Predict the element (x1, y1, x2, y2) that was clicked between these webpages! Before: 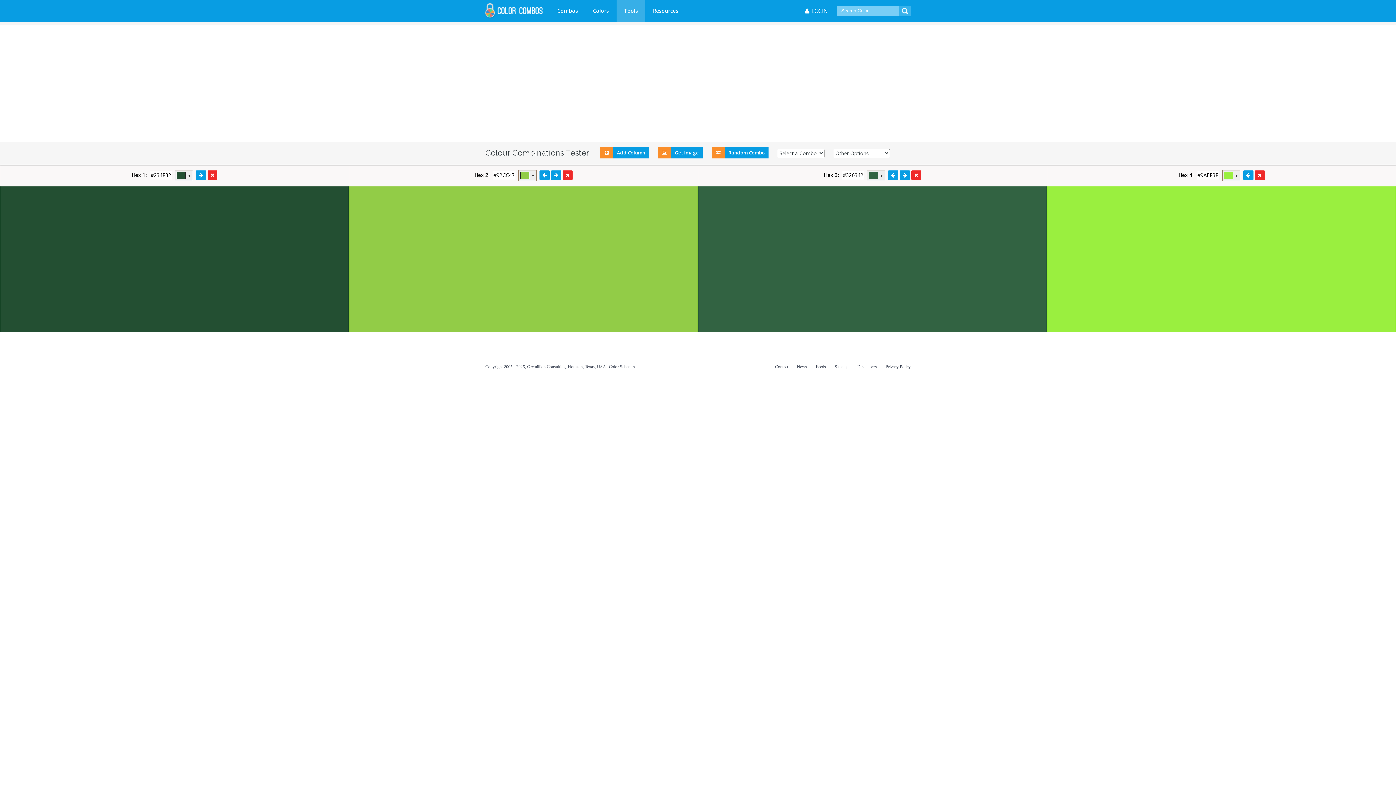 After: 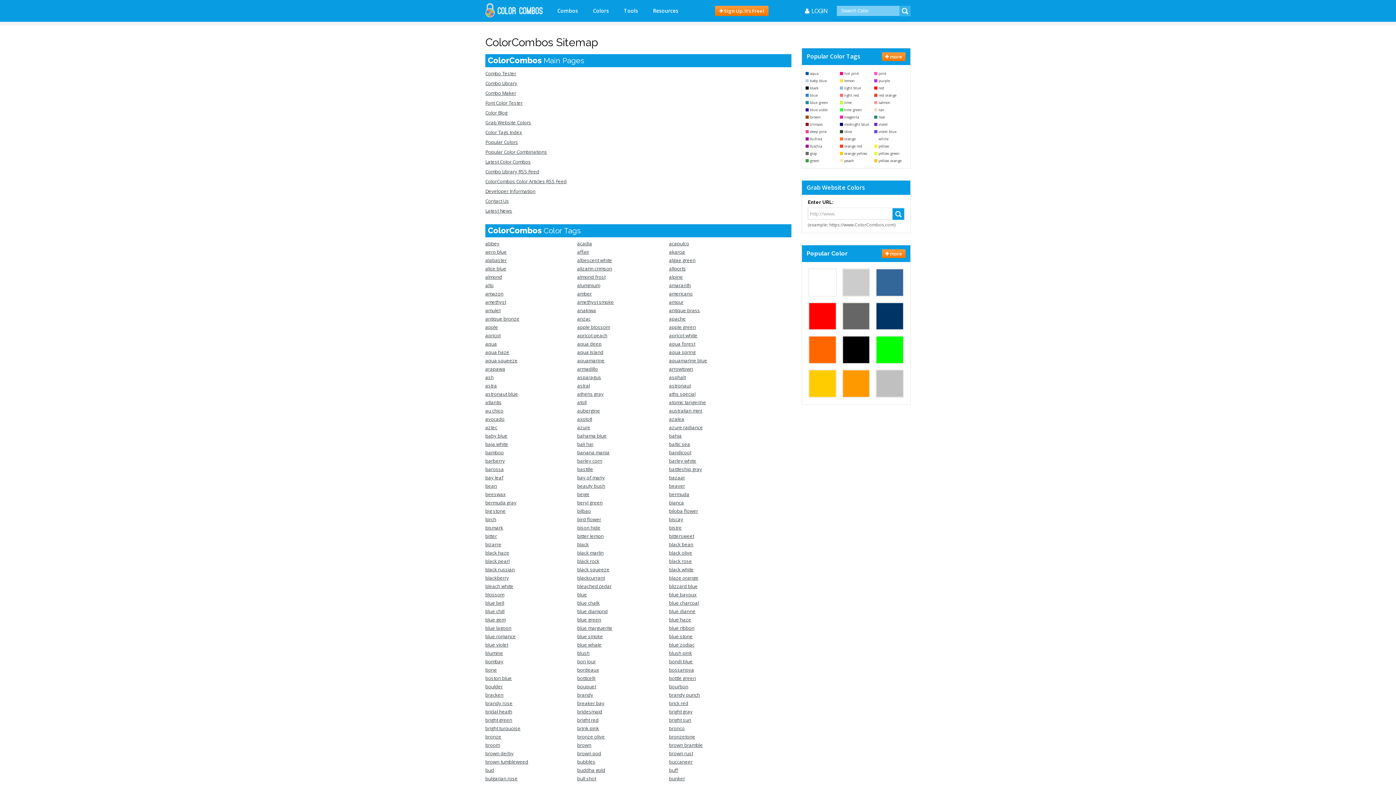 Action: bbox: (831, 364, 852, 370) label: Sitemap